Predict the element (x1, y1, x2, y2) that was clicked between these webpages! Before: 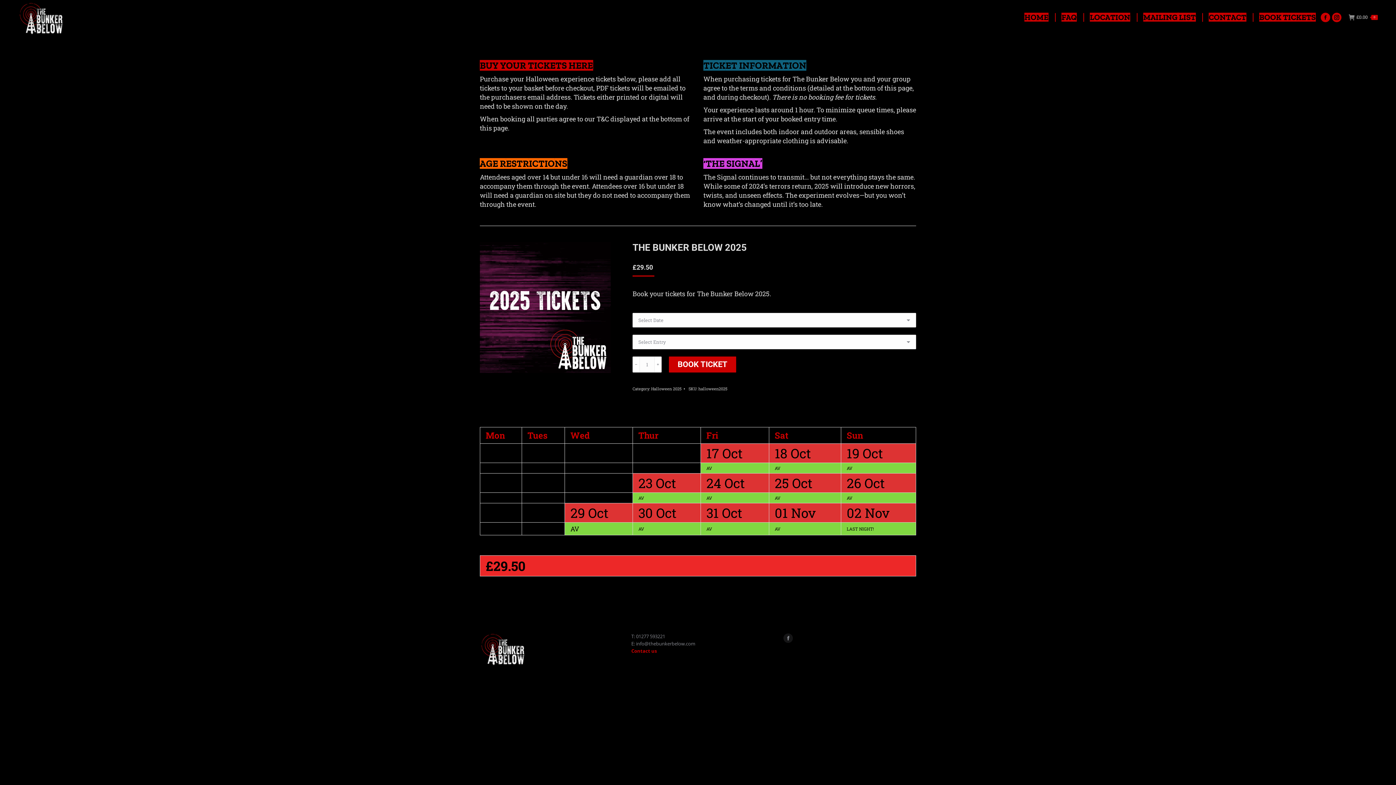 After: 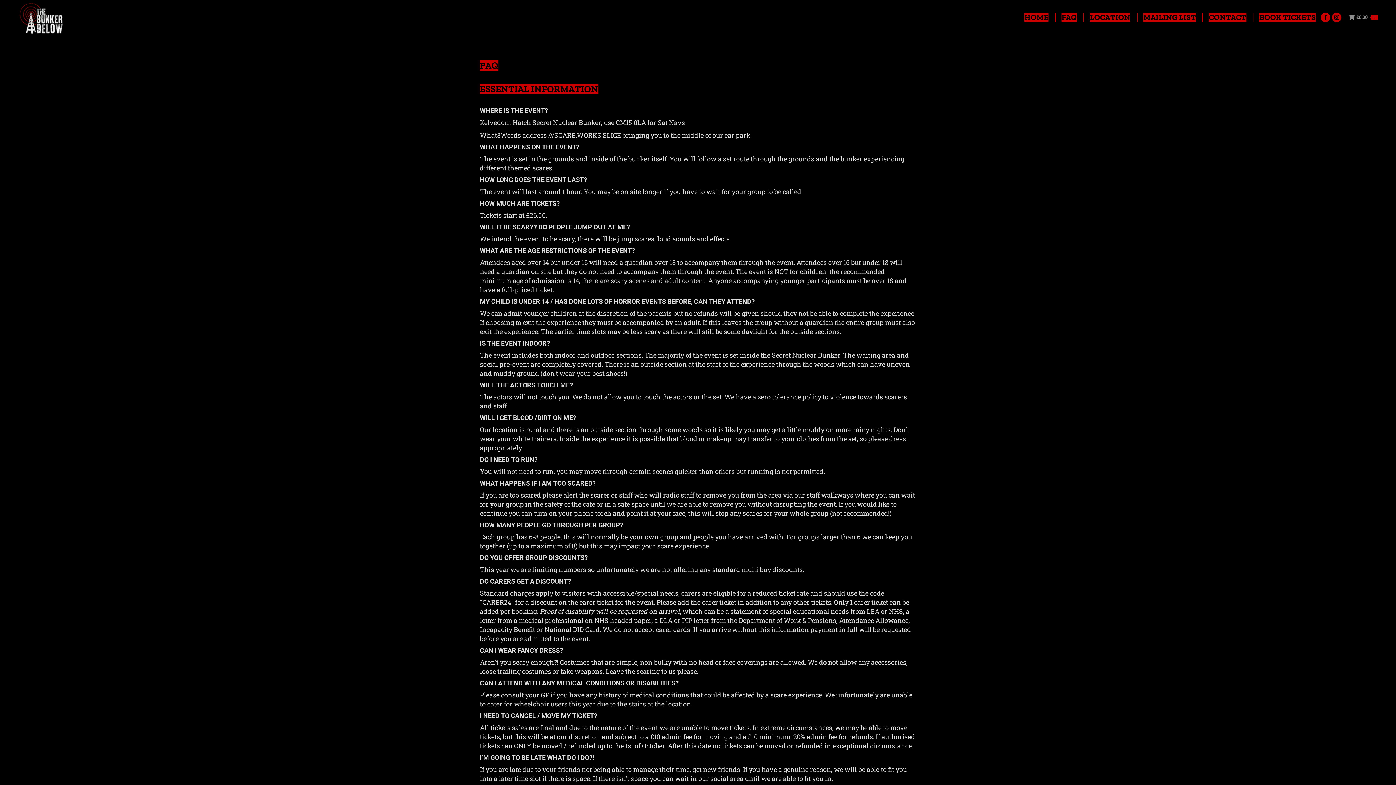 Action: label: FAQ bbox: (1060, 6, 1078, 28)